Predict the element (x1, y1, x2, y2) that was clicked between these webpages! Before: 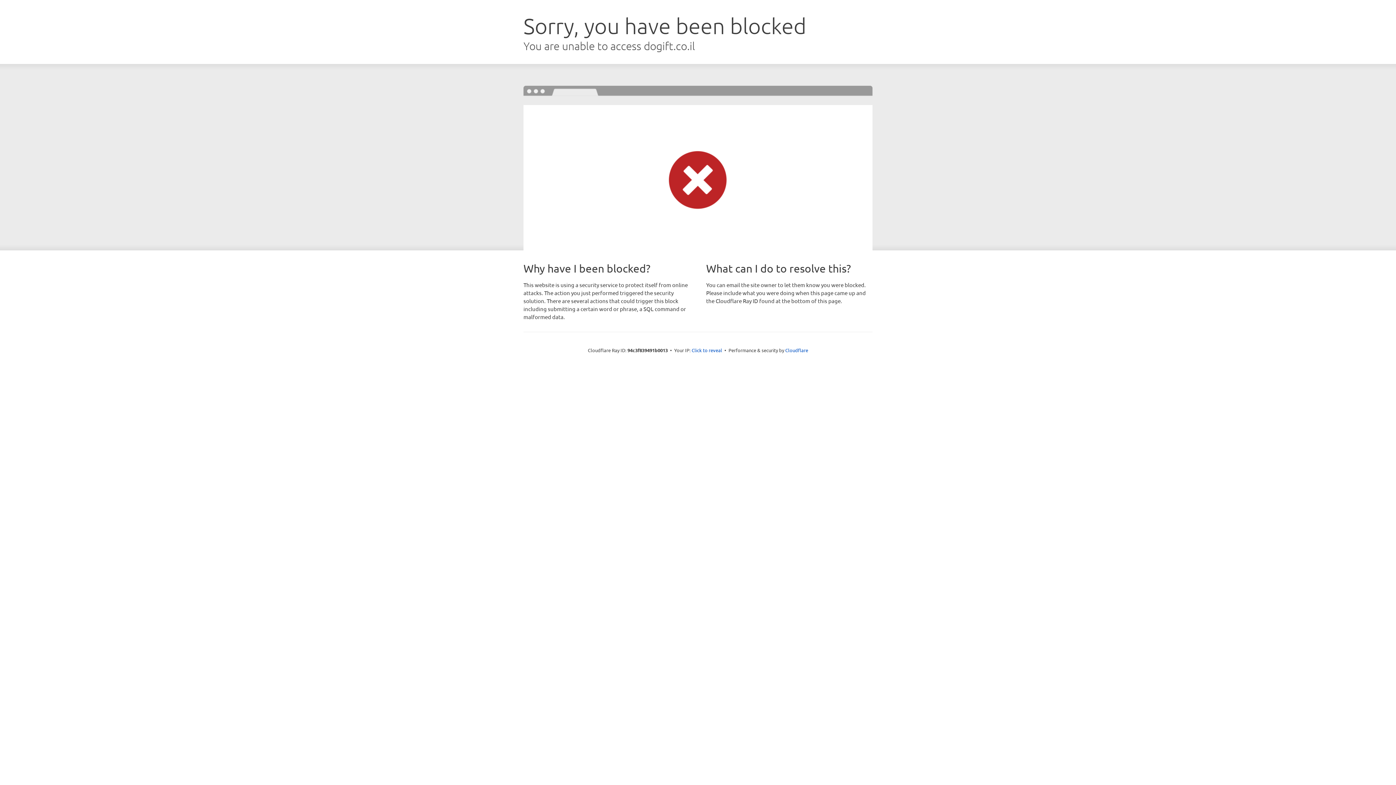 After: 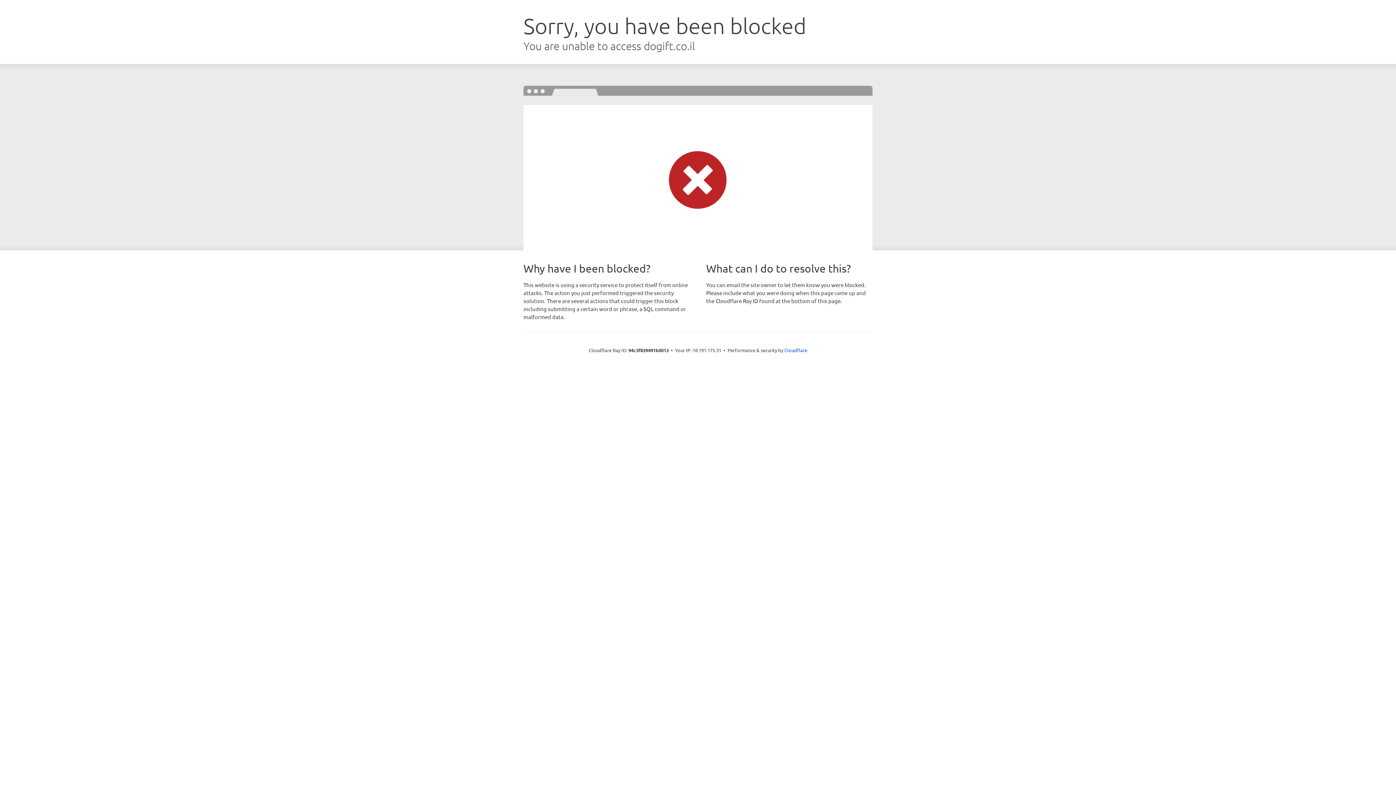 Action: label: Click to reveal bbox: (691, 346, 722, 353)